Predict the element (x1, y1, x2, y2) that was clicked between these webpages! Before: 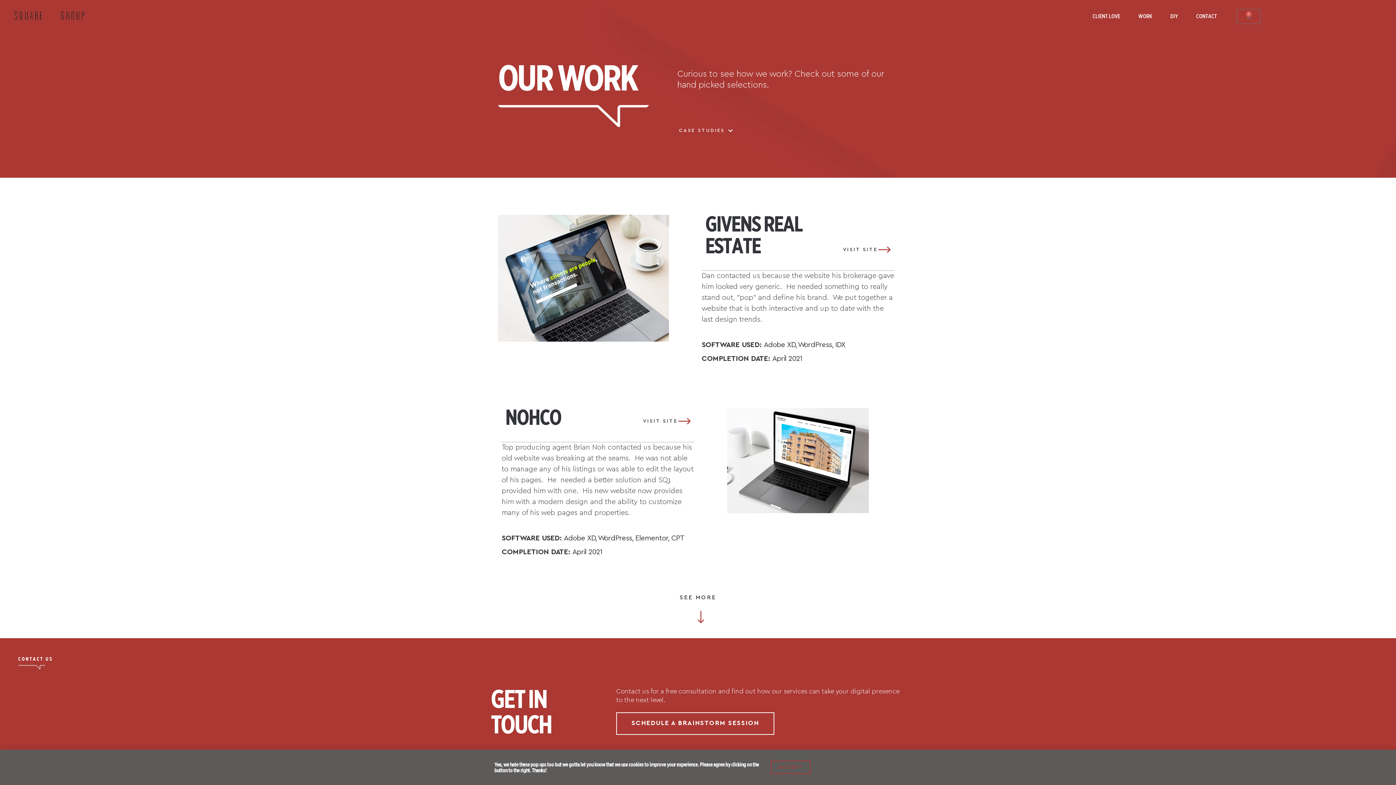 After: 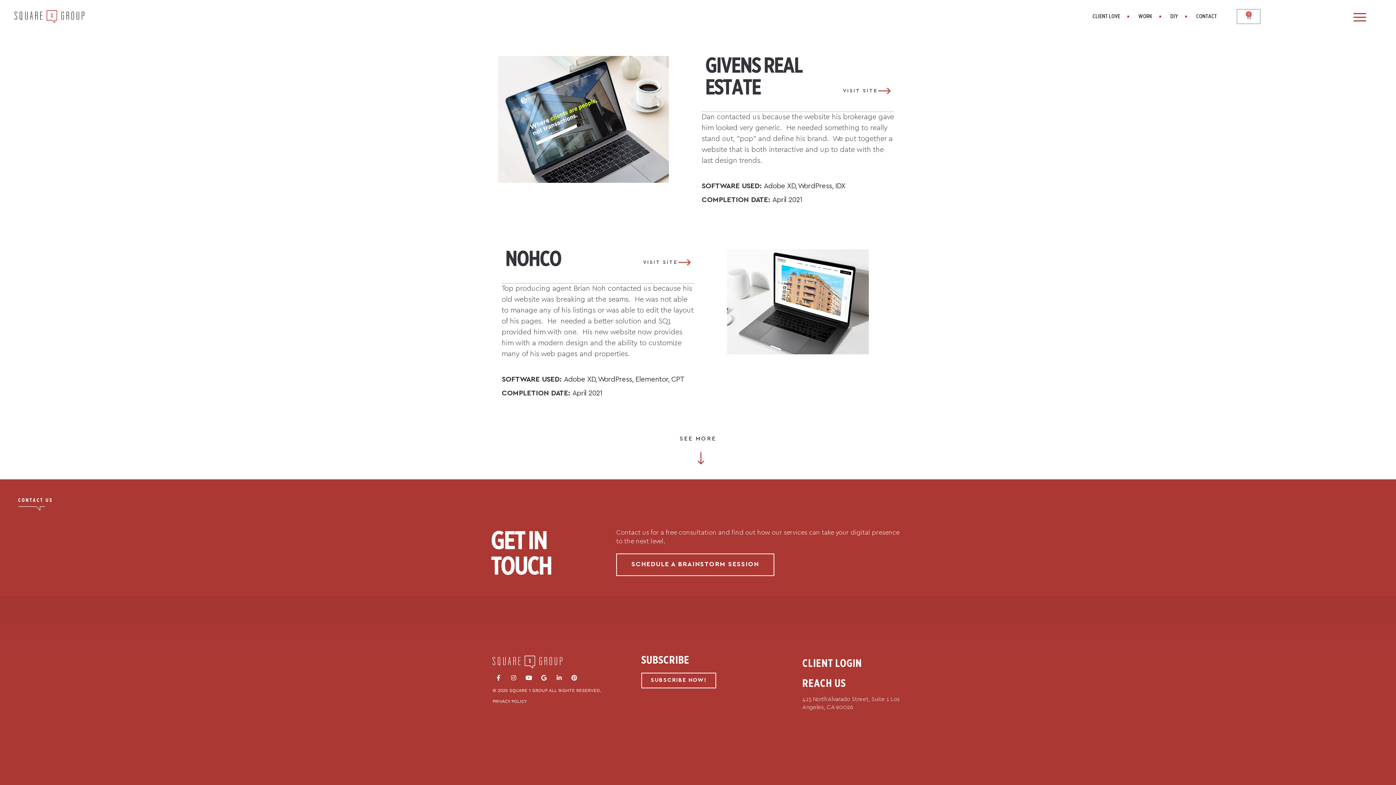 Action: label: CASE STUDIES bbox: (677, 127, 898, 134)